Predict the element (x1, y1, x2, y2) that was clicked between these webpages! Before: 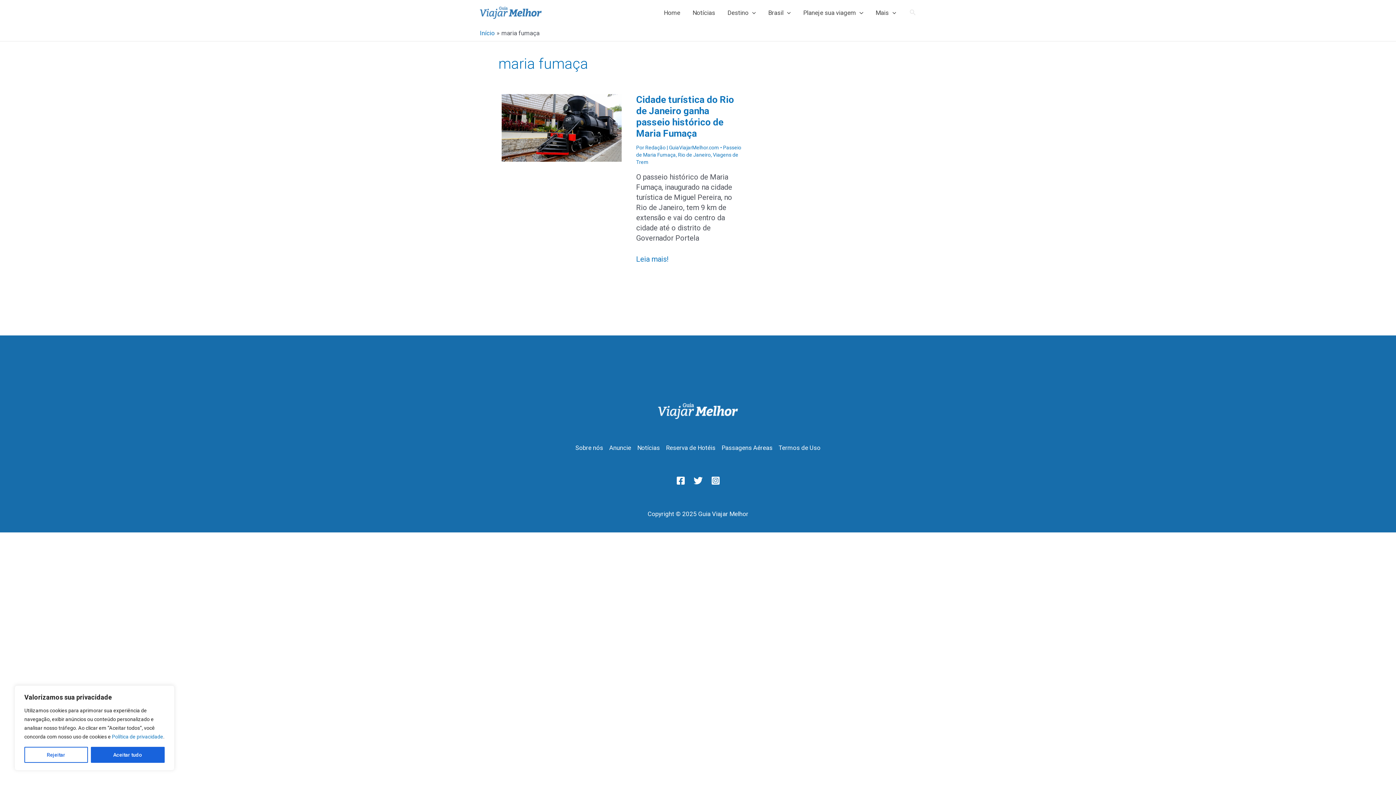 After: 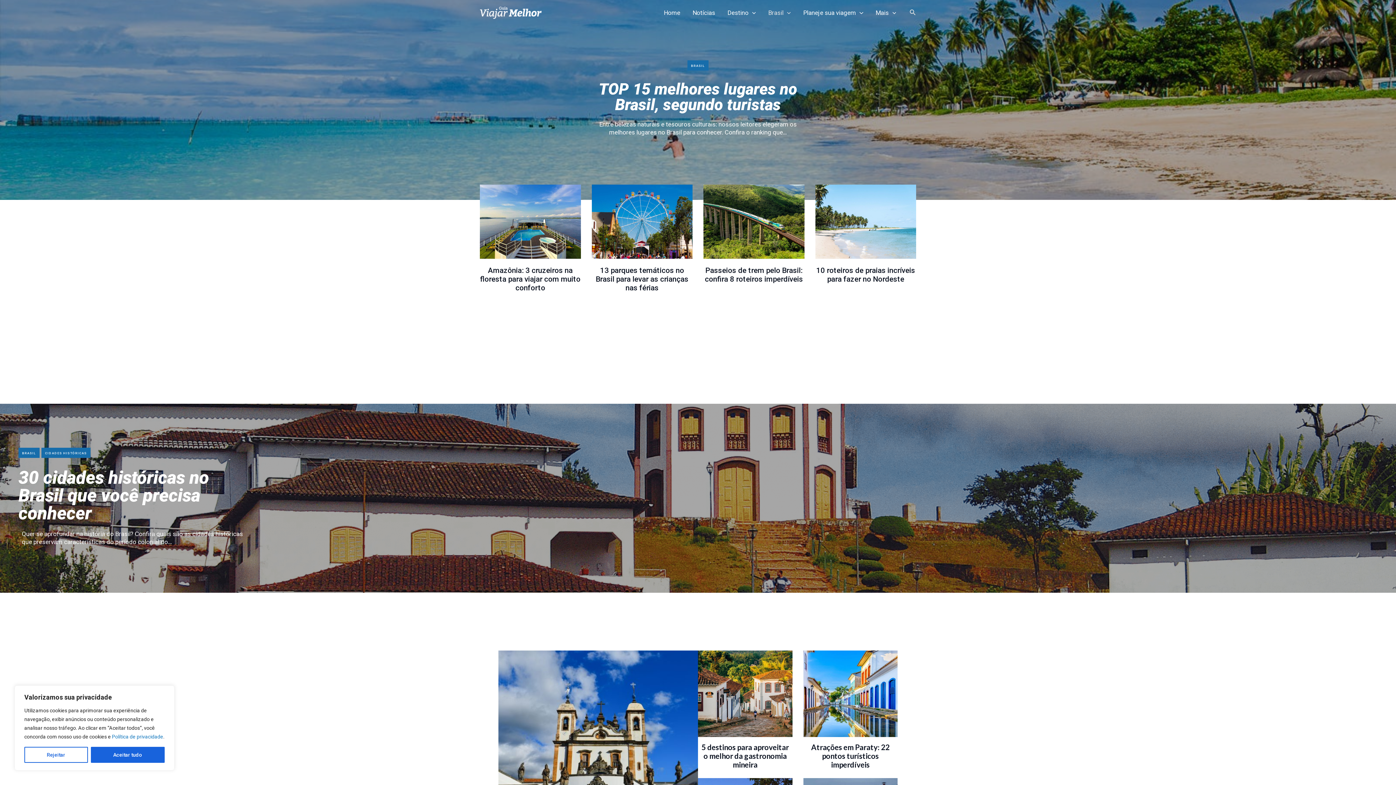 Action: bbox: (762, 0, 797, 25) label: Brasil